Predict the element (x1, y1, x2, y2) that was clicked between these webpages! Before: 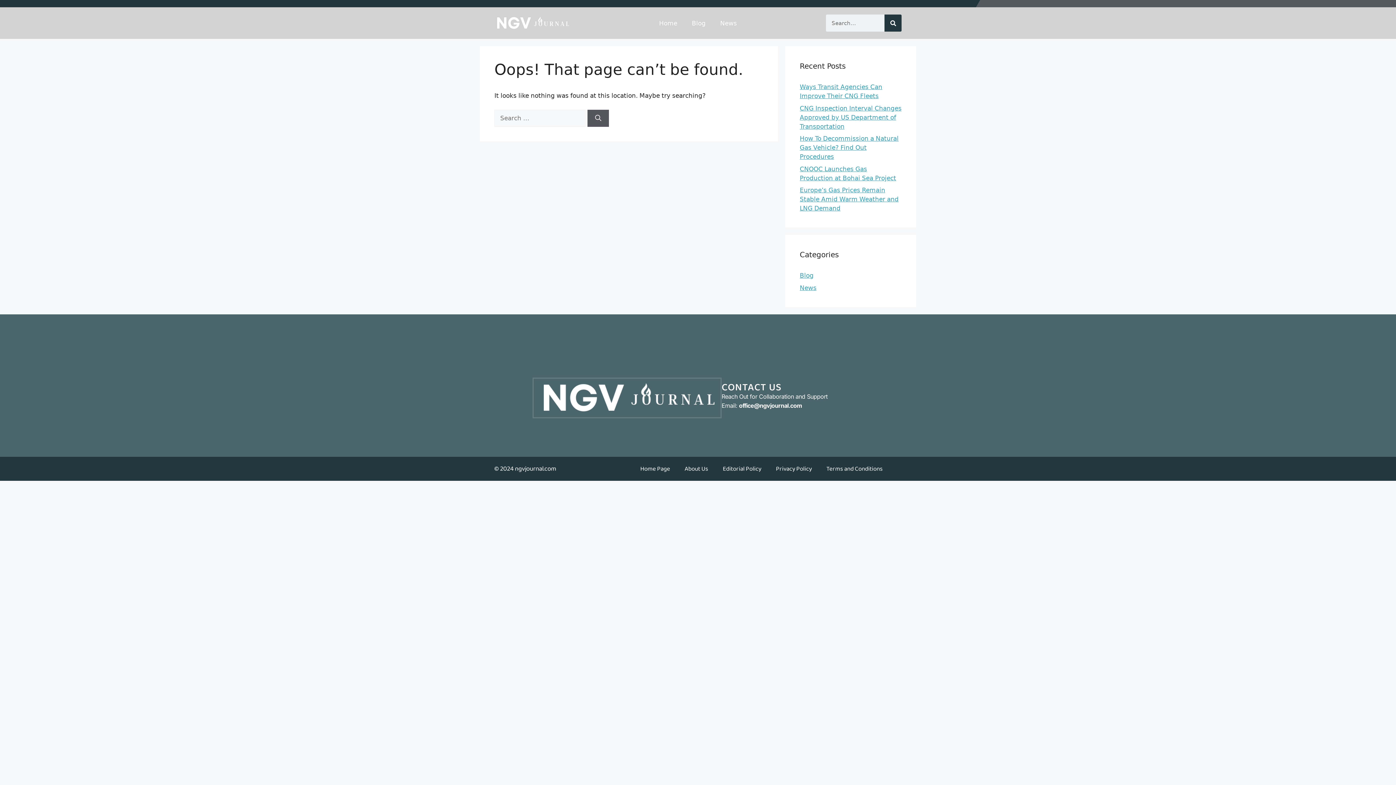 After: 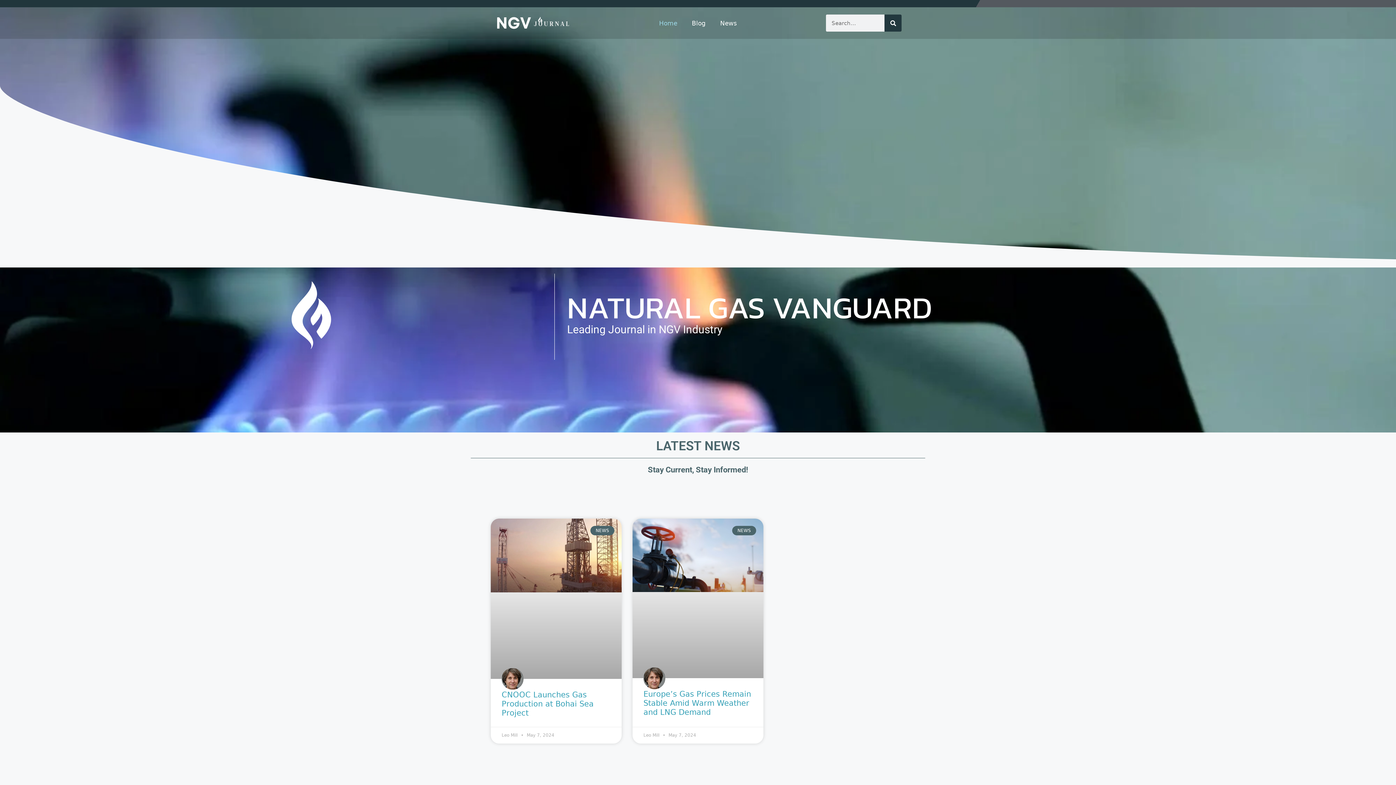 Action: bbox: (652, 14, 684, 31) label: Home